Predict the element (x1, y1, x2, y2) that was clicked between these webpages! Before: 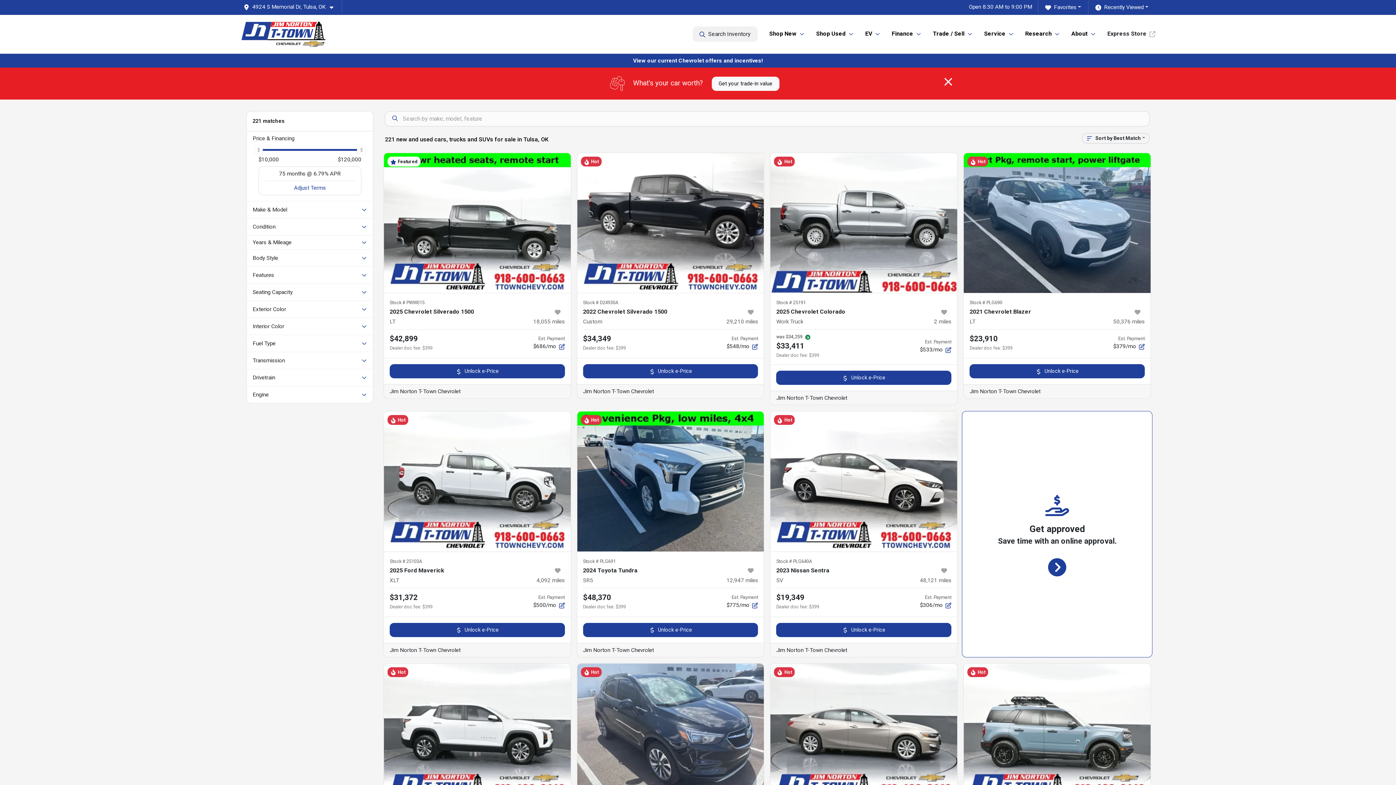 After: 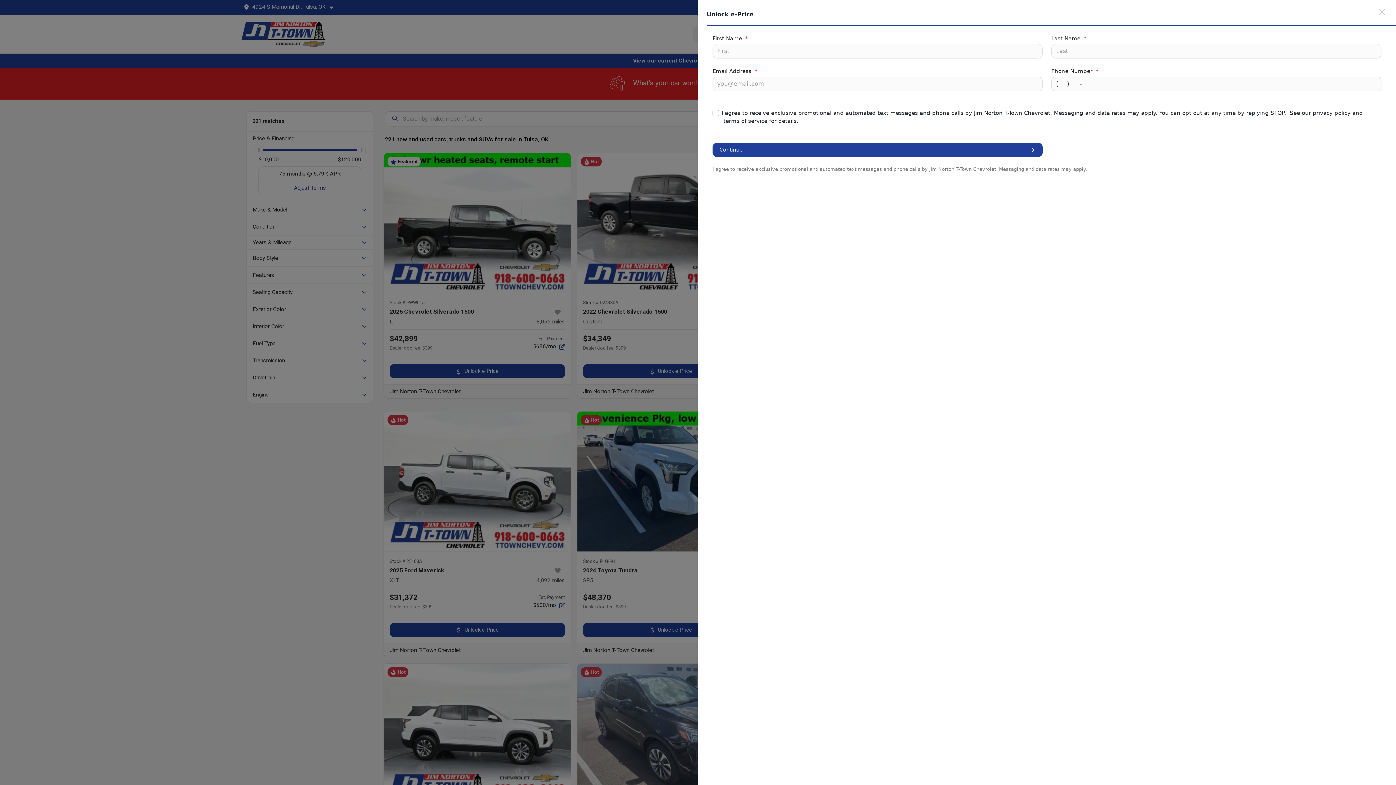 Action: label: Unlock e-Price bbox: (389, 364, 564, 378)